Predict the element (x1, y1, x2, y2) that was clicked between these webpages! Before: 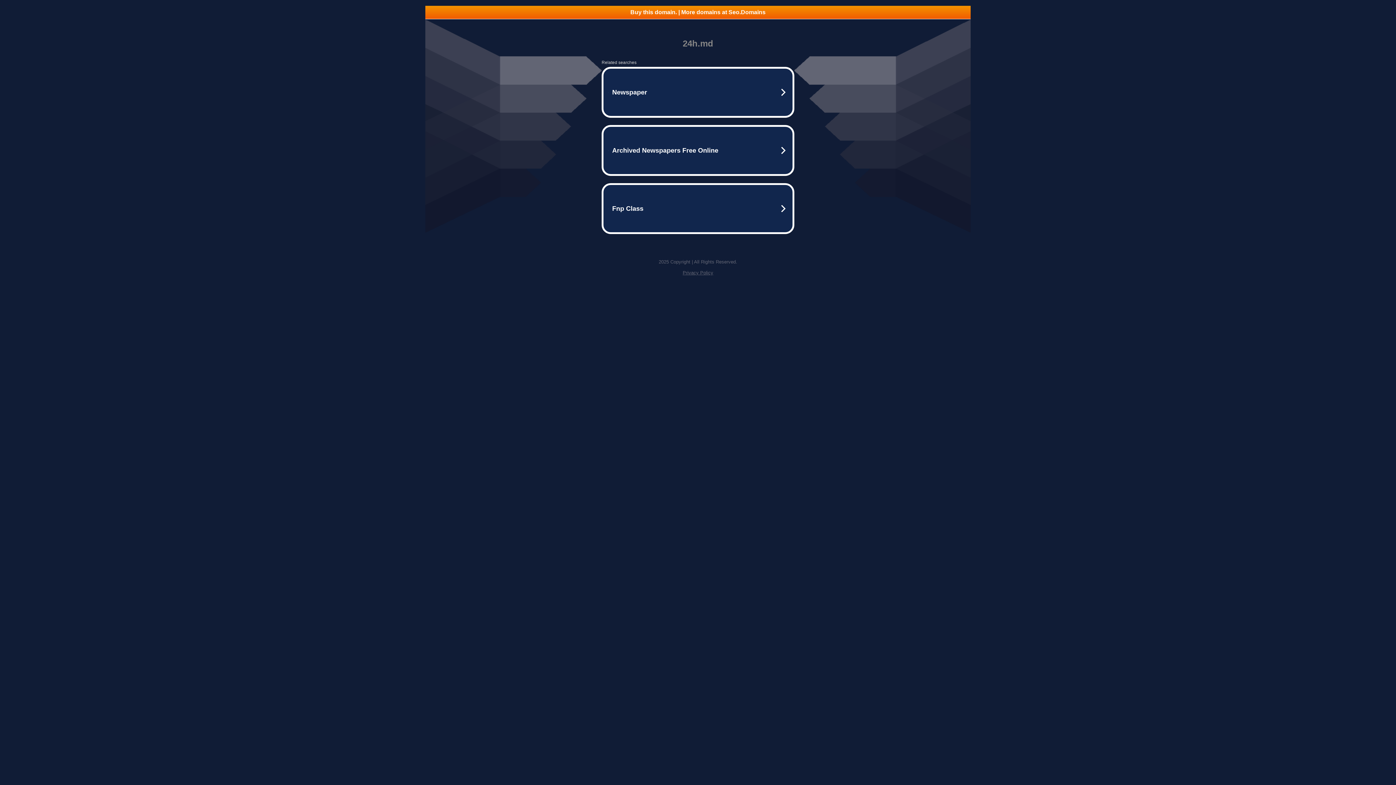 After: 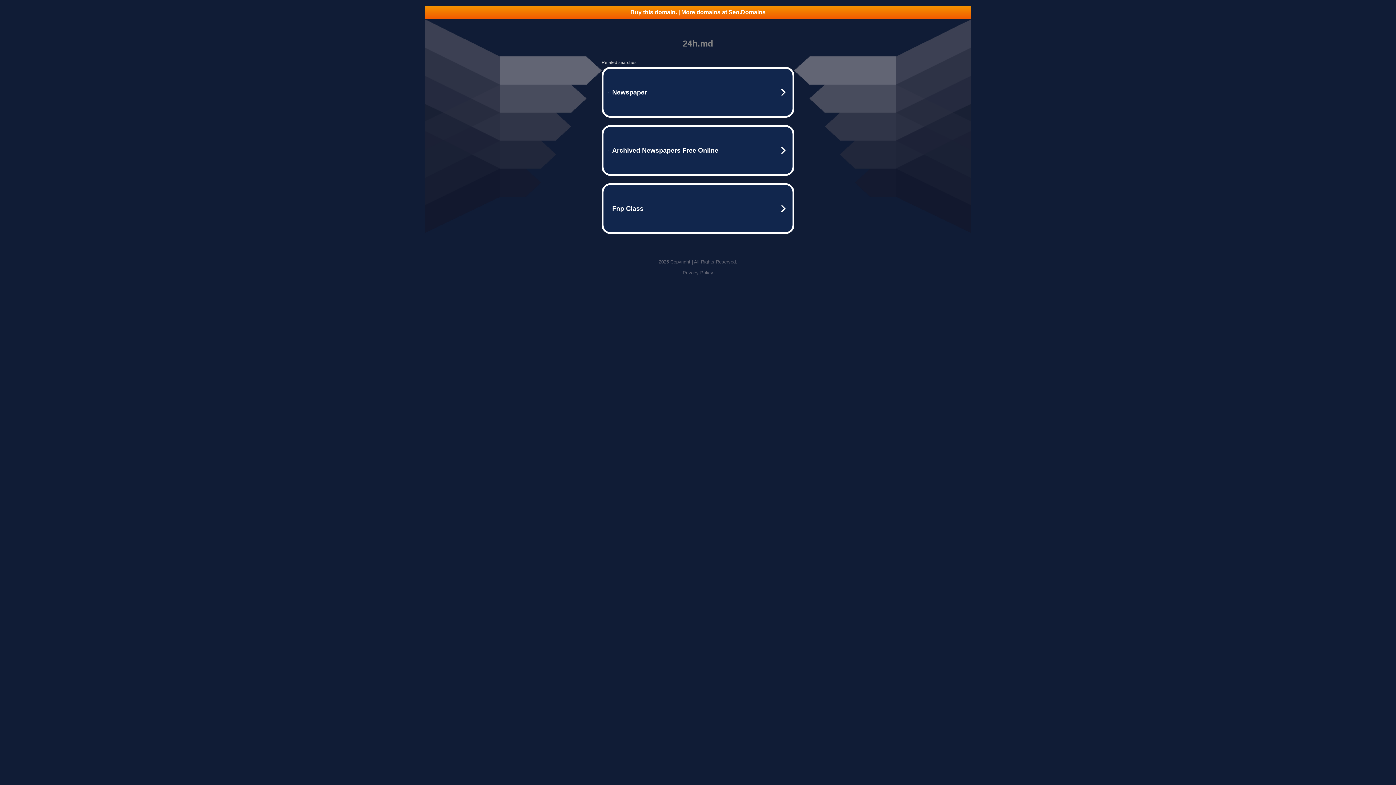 Action: label: Privacy Policy bbox: (682, 270, 713, 275)